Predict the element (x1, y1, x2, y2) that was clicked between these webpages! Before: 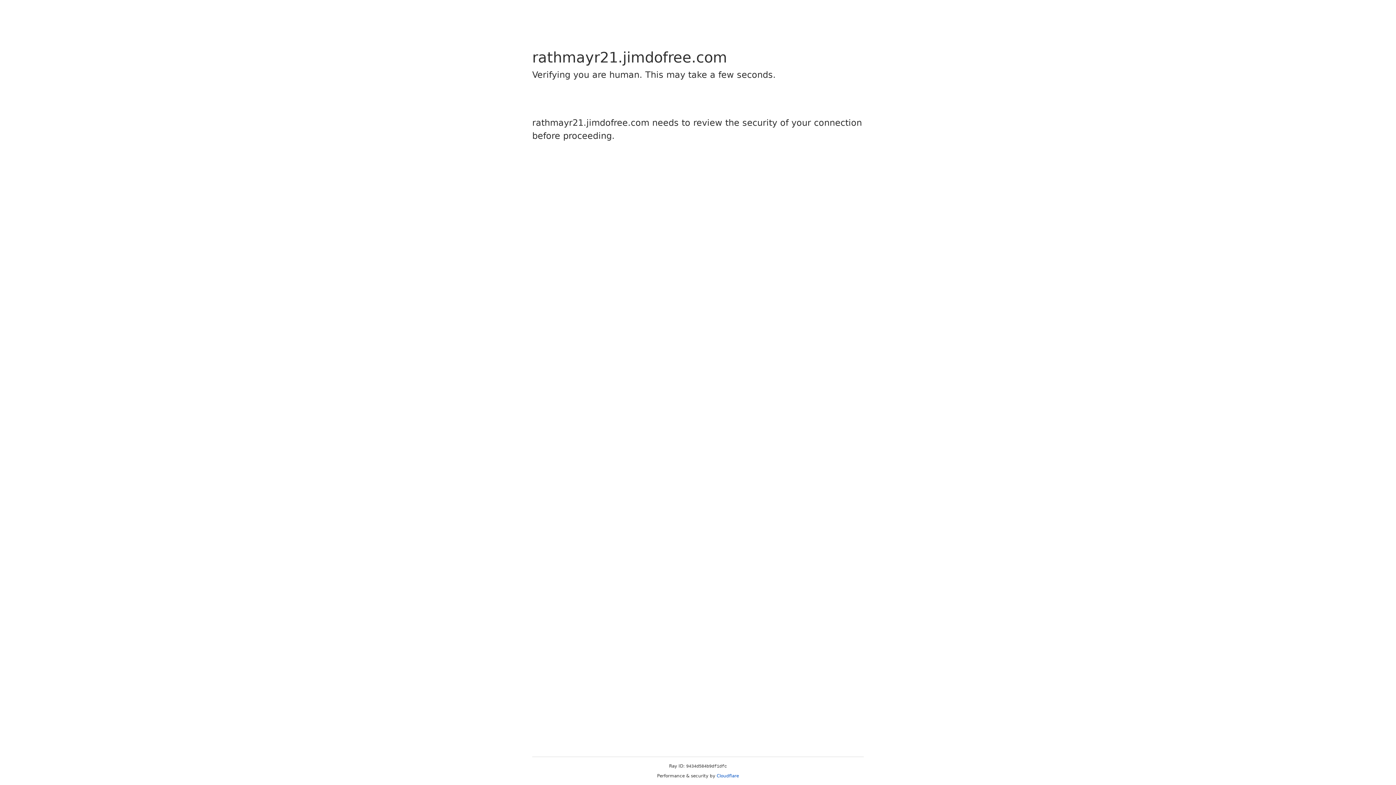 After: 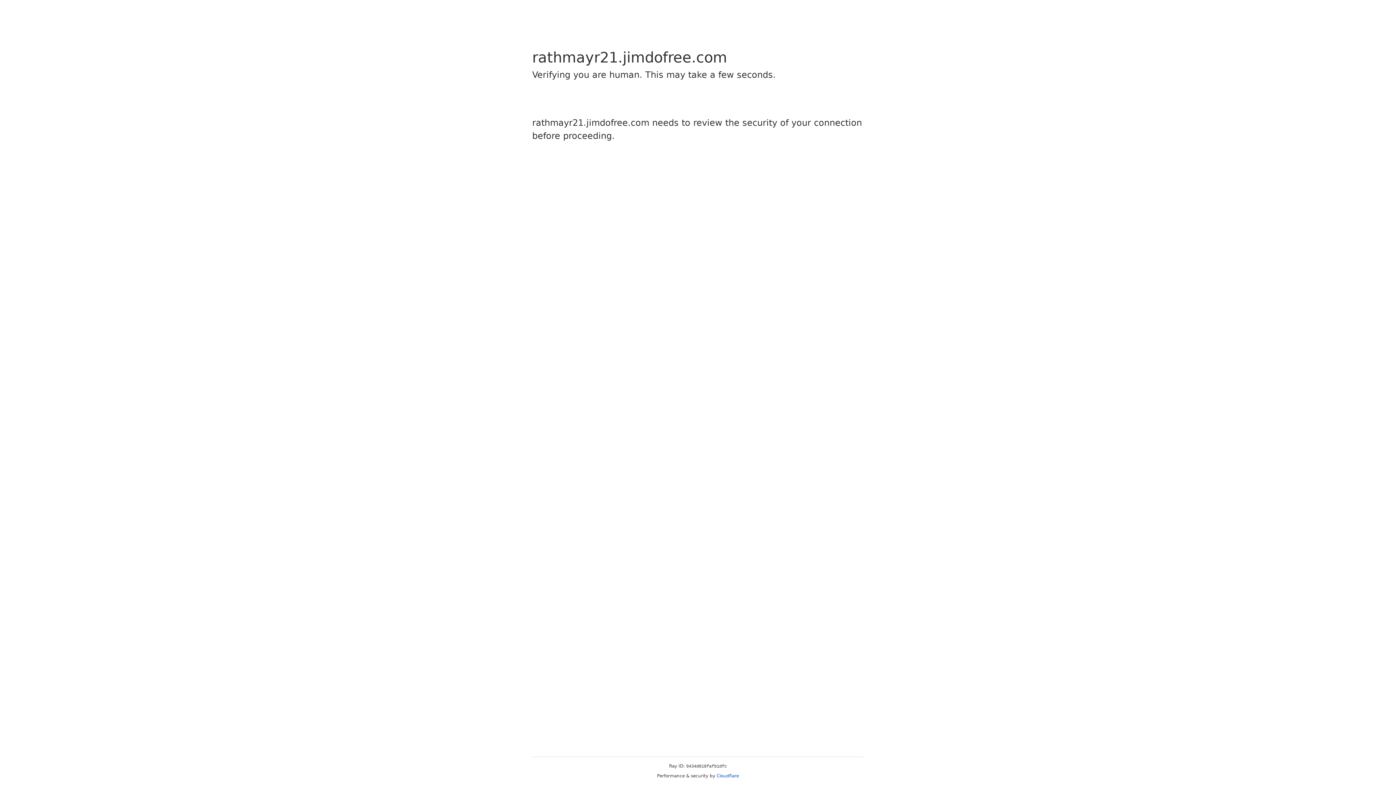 Action: label: Cloudflare bbox: (716, 773, 739, 778)